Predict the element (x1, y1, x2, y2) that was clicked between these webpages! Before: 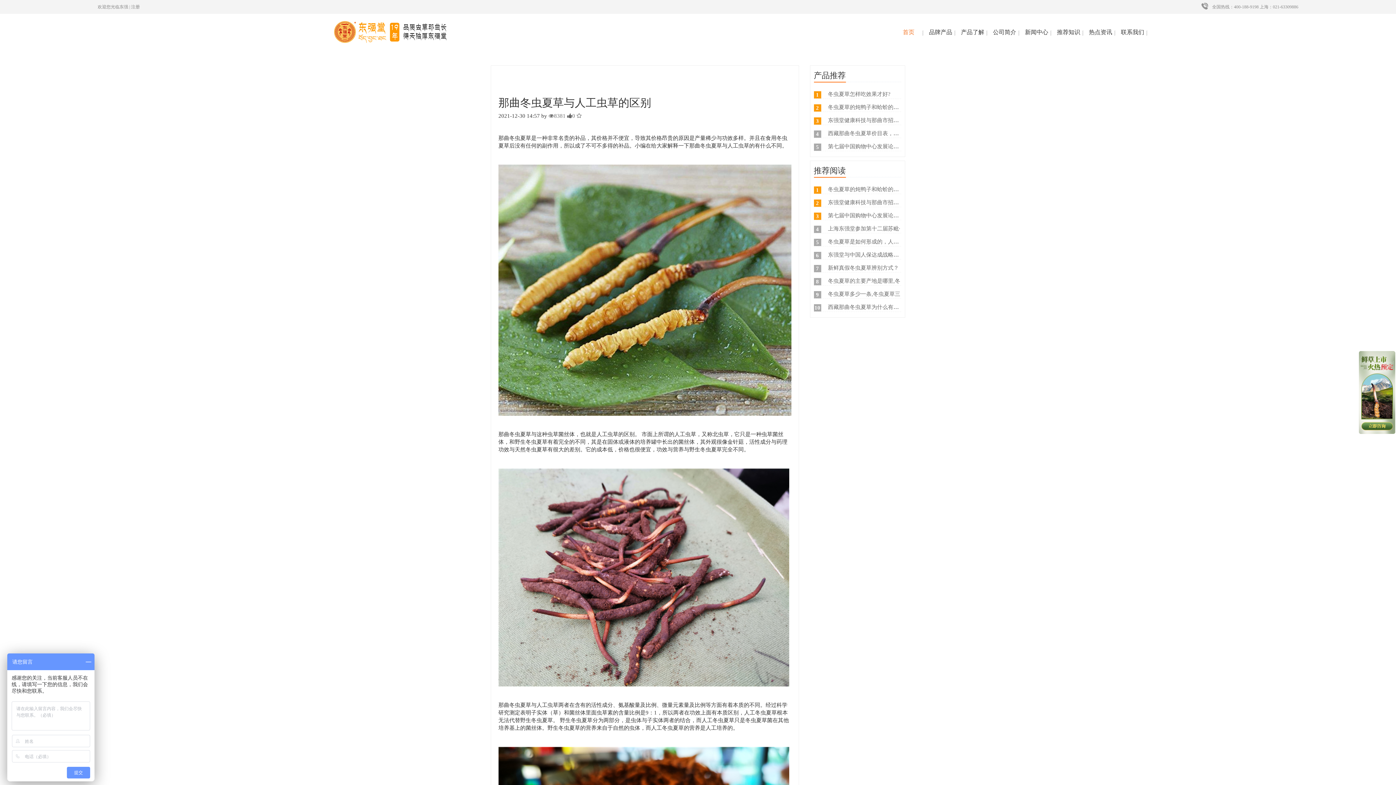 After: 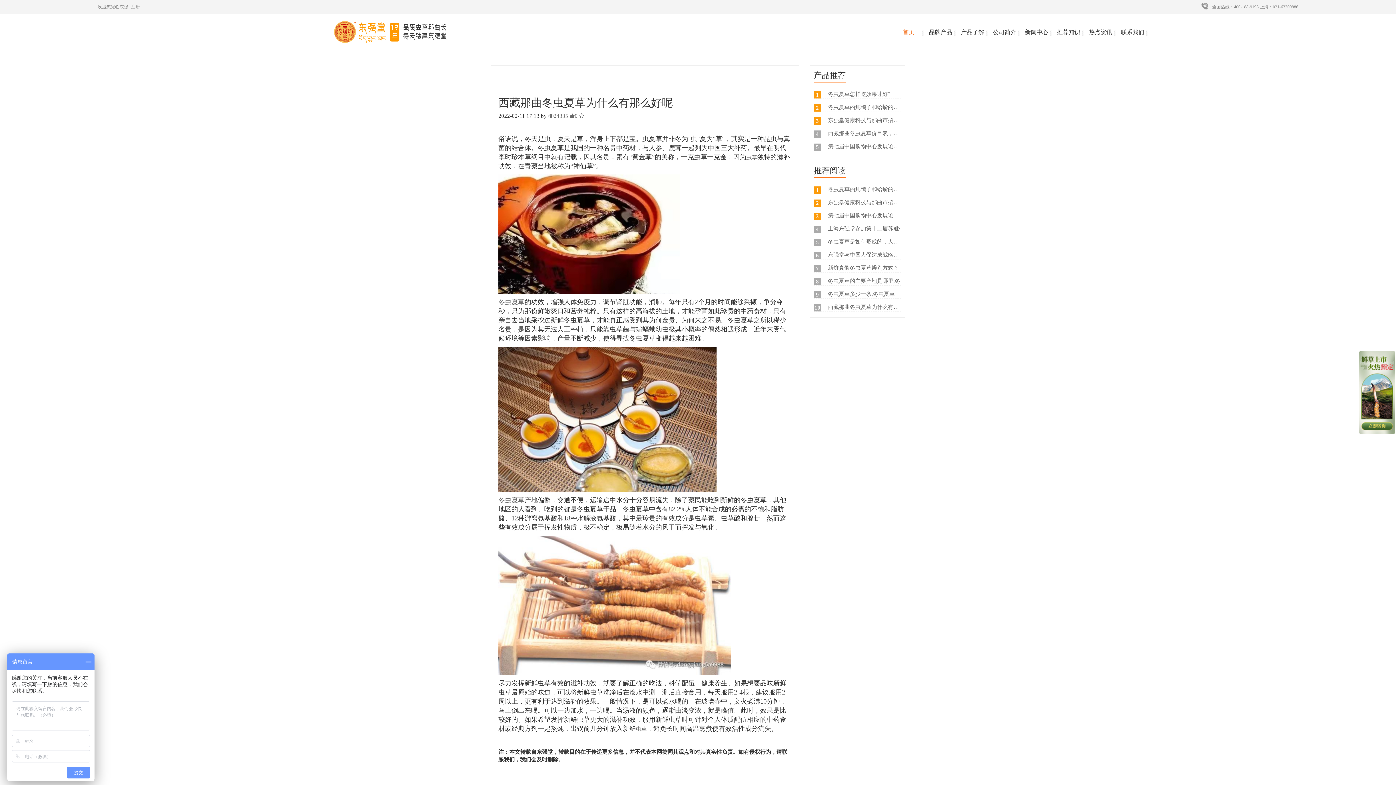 Action: bbox: (828, 304, 904, 310) label: 西藏那曲冬虫夏草为什么有那么